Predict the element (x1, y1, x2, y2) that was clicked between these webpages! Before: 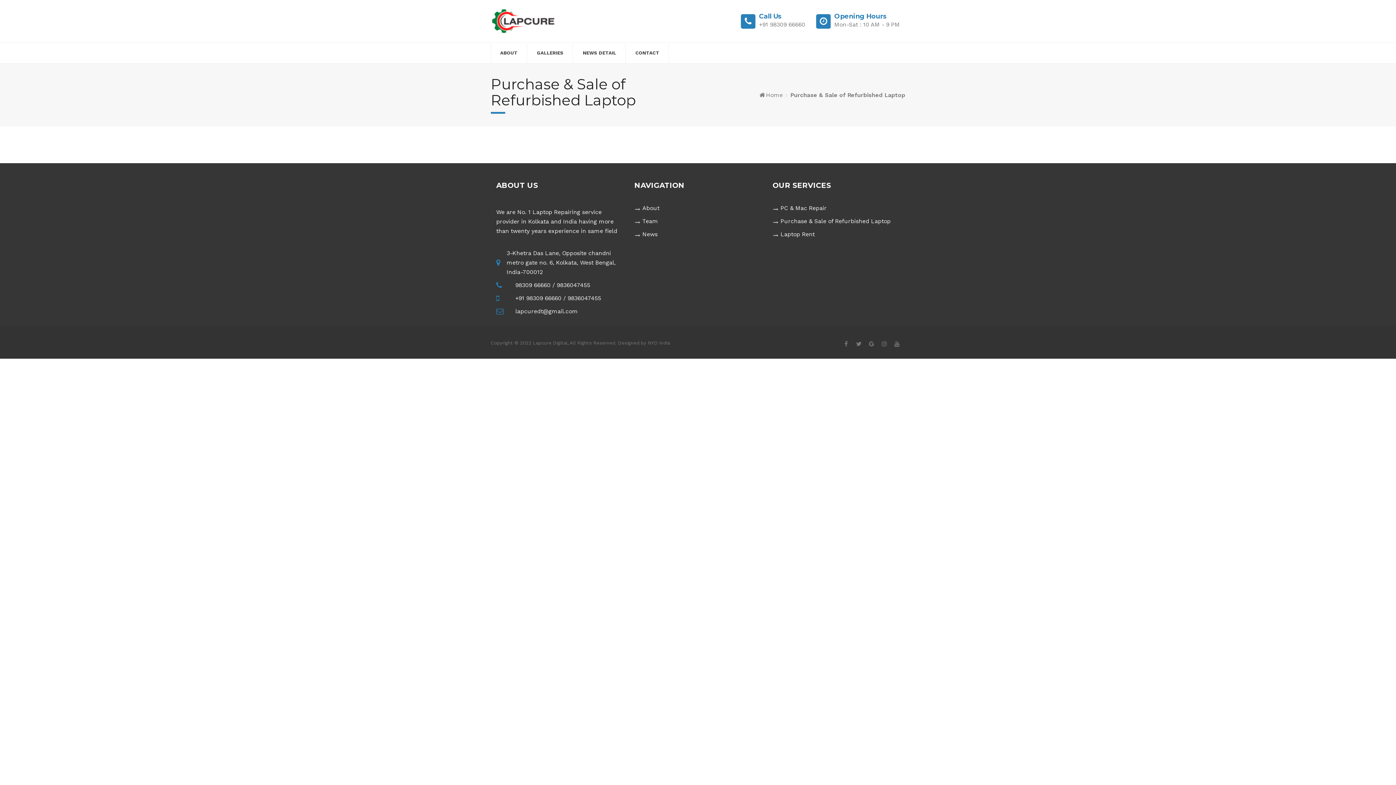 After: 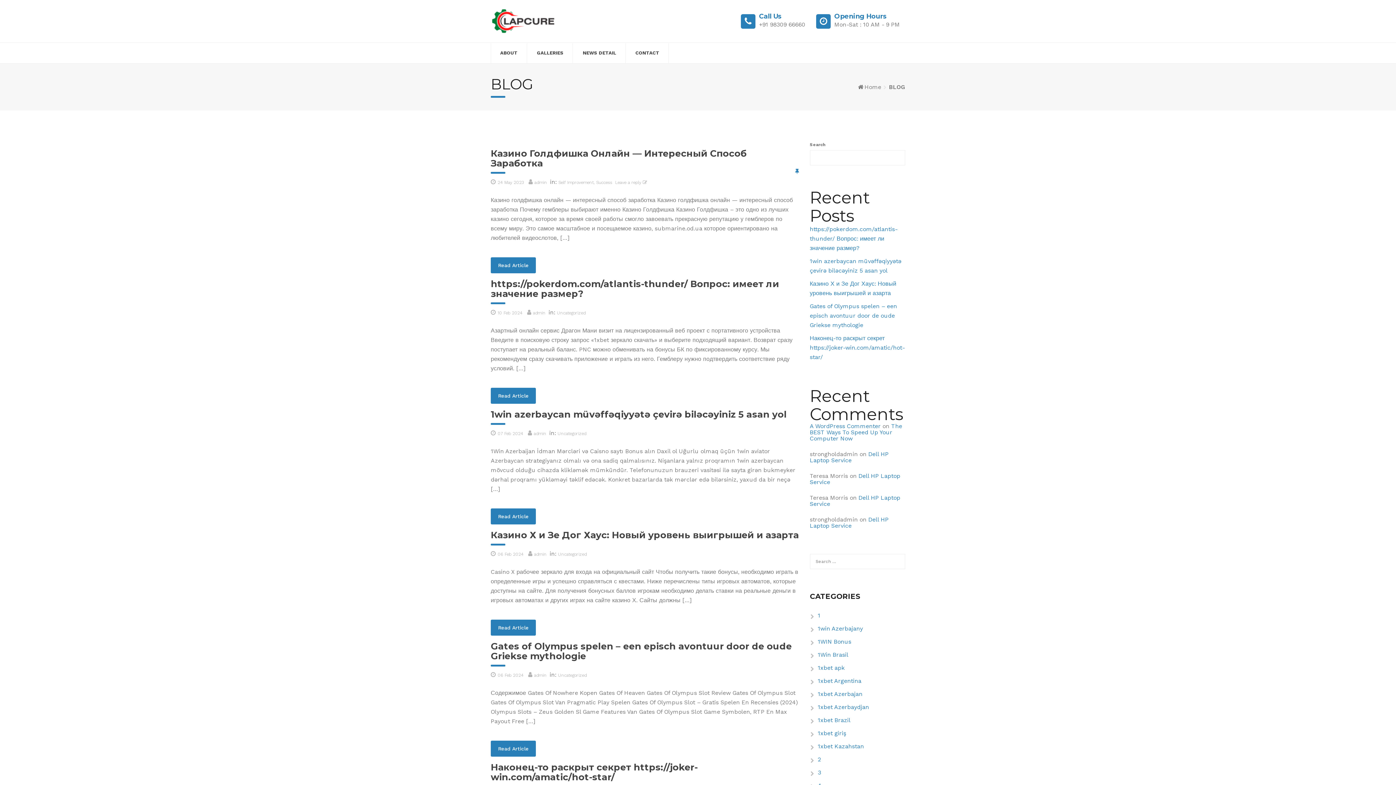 Action: bbox: (642, 230, 657, 237) label: News